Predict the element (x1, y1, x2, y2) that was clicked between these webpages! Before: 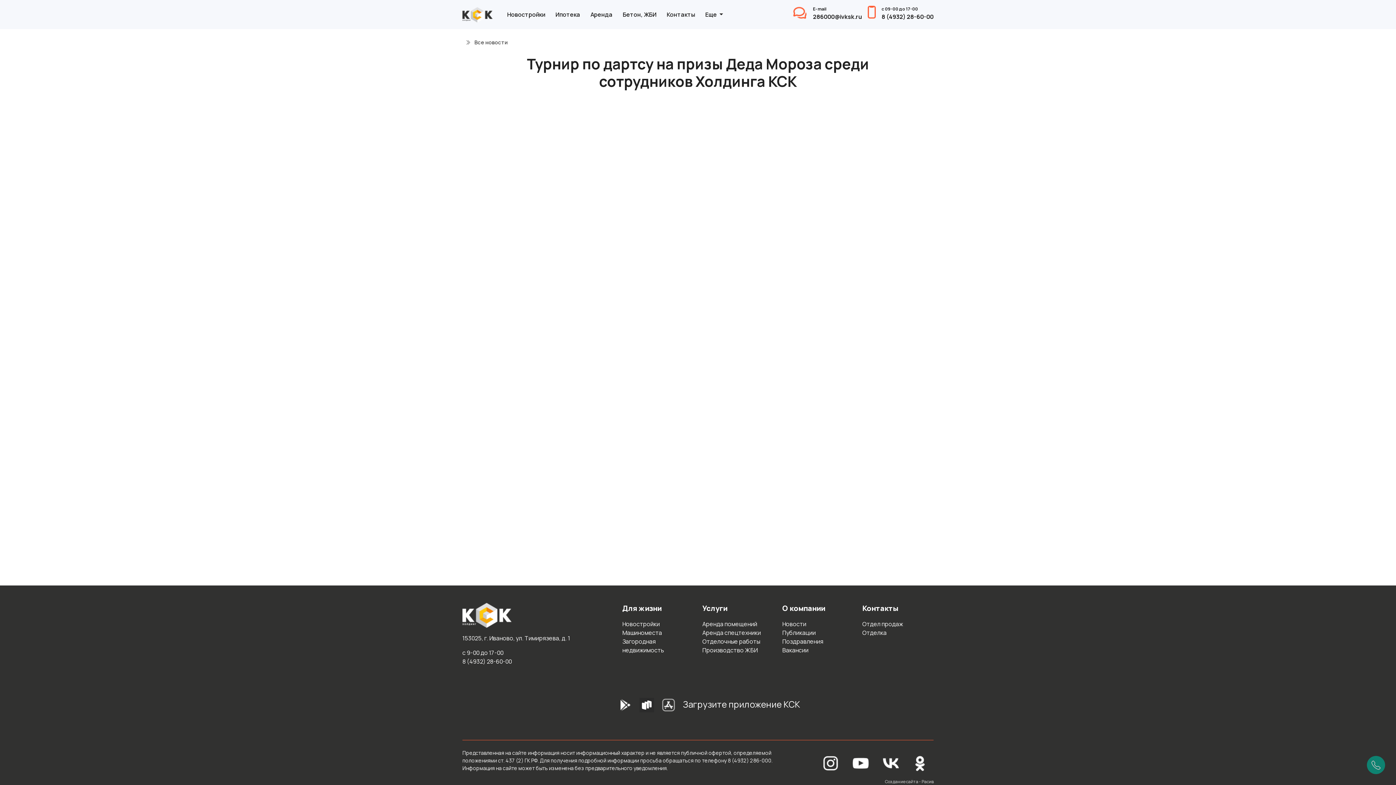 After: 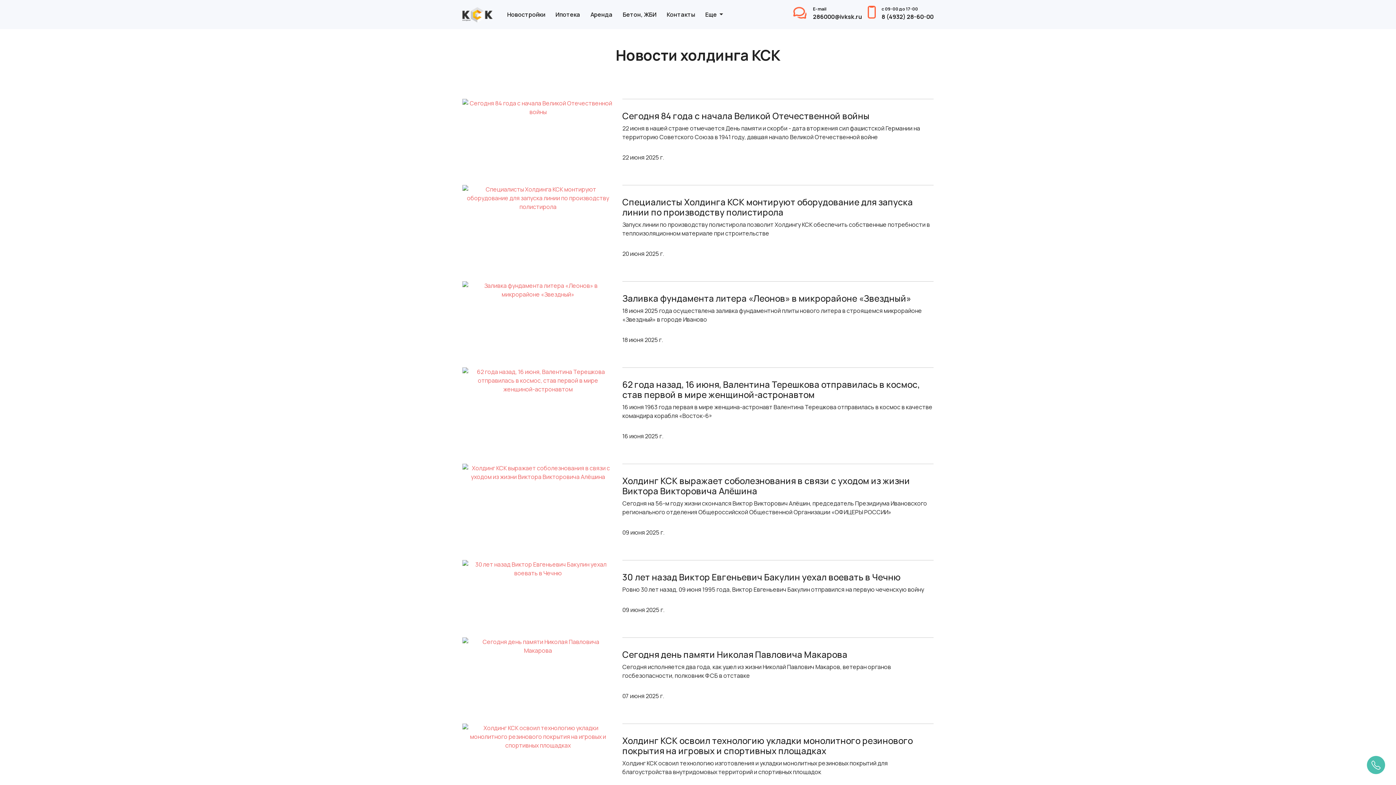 Action: bbox: (462, 38, 508, 45) label:  Все новости